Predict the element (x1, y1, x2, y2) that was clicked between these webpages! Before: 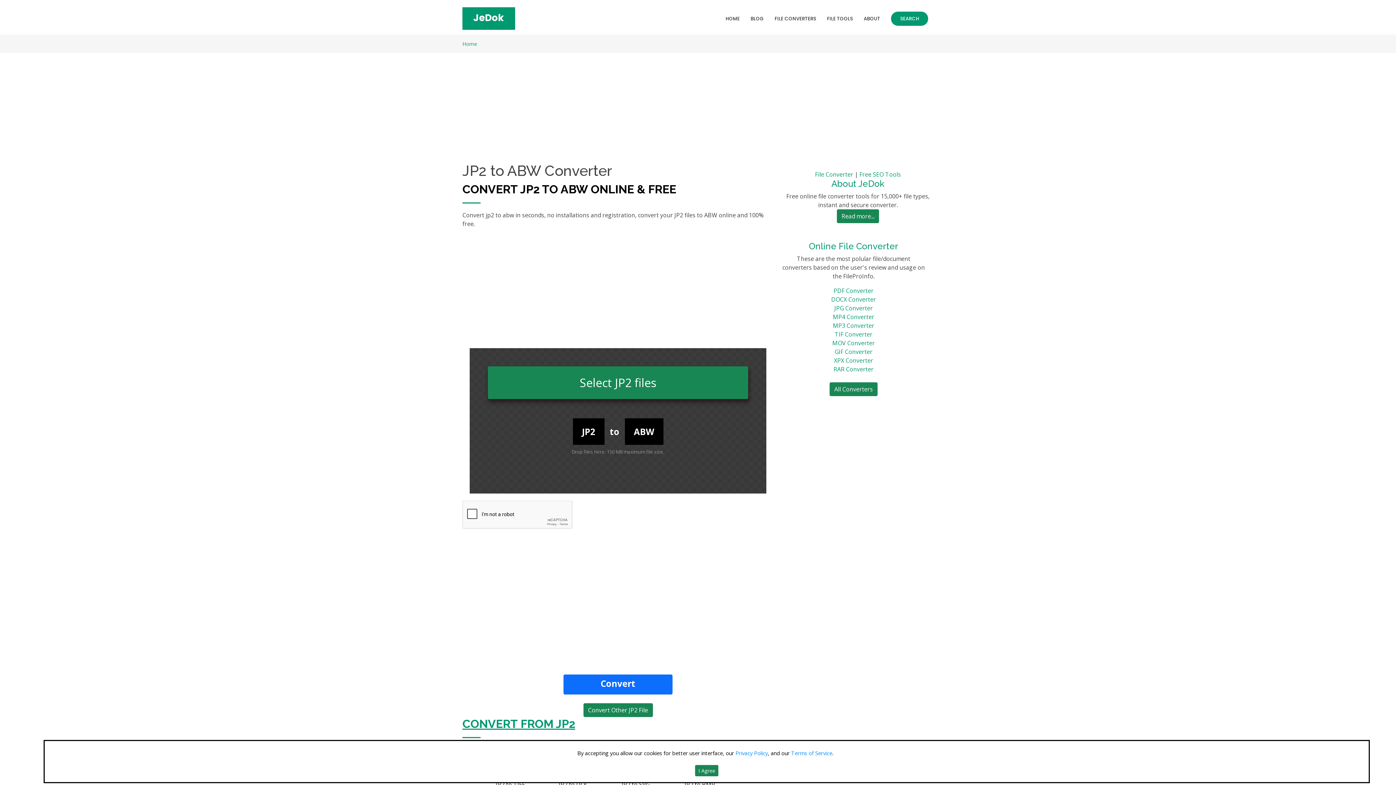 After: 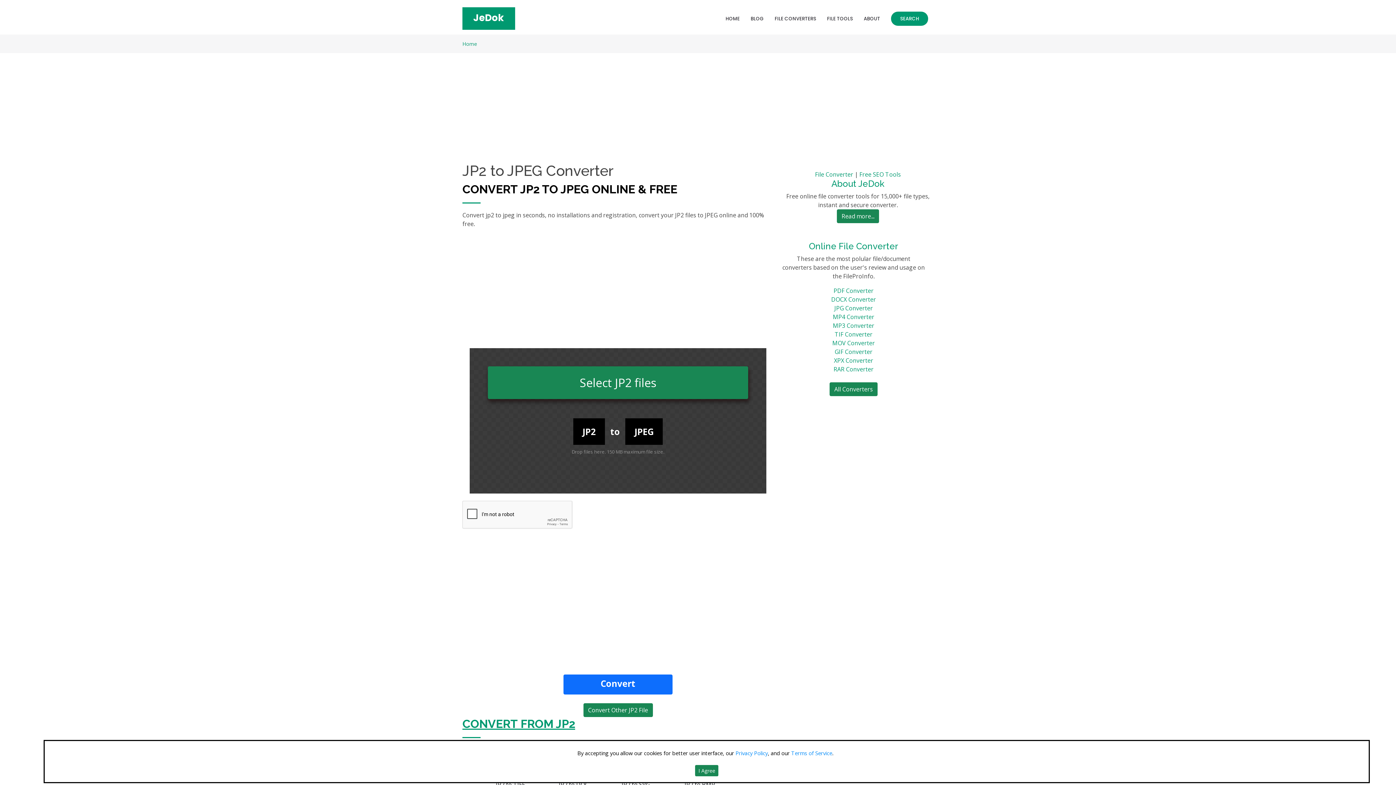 Action: bbox: (554, 730, 610, 744) label: JP2 to JPEG